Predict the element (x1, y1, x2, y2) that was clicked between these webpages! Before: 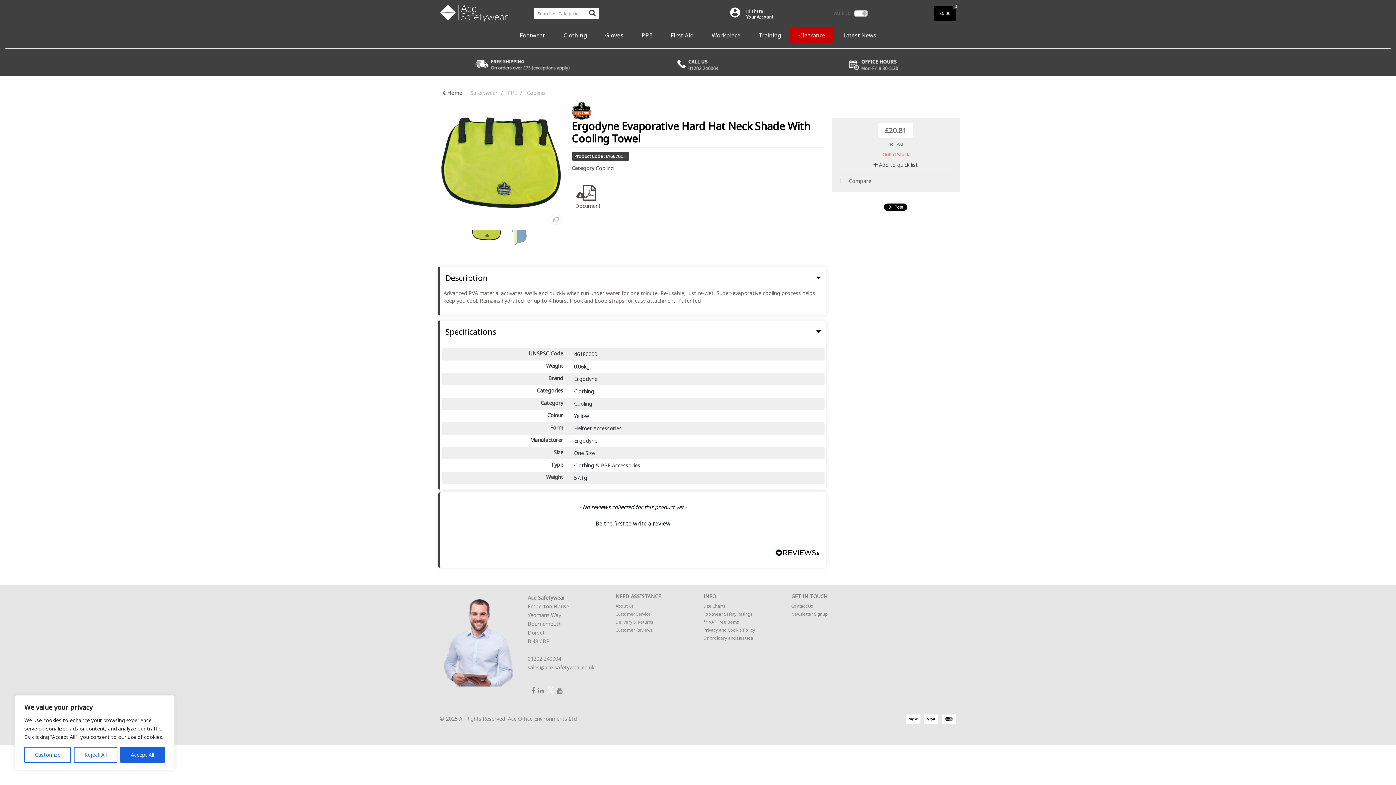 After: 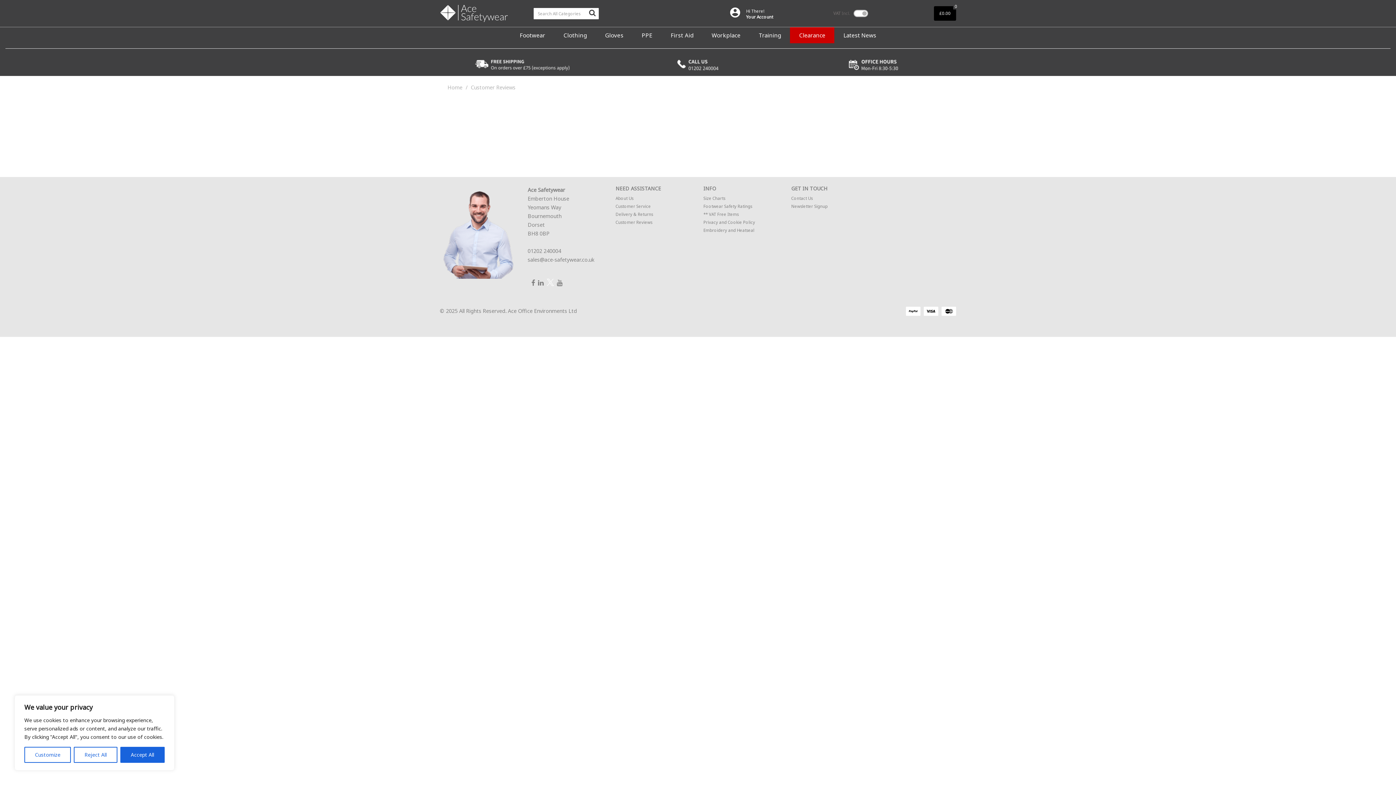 Action: bbox: (615, 627, 652, 633) label: Customer Reviews